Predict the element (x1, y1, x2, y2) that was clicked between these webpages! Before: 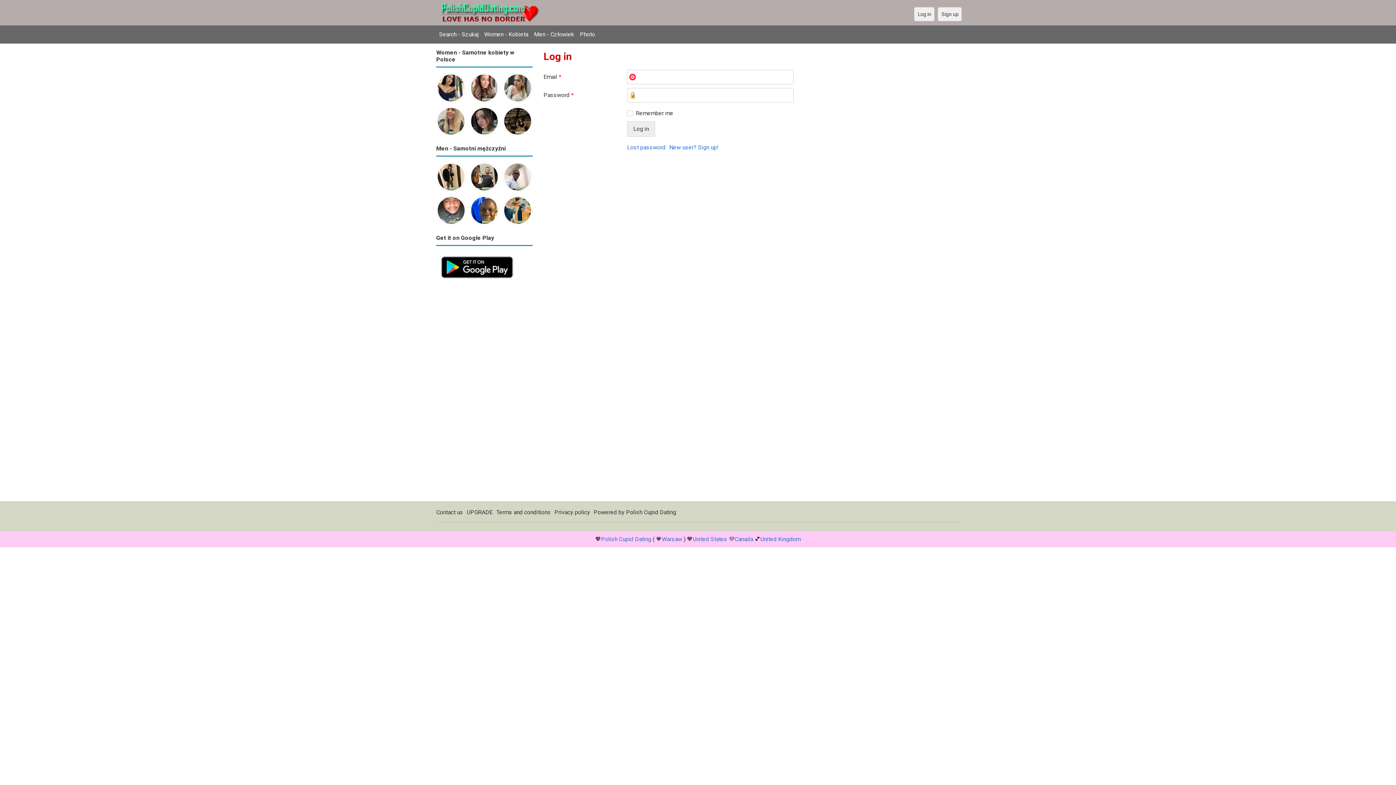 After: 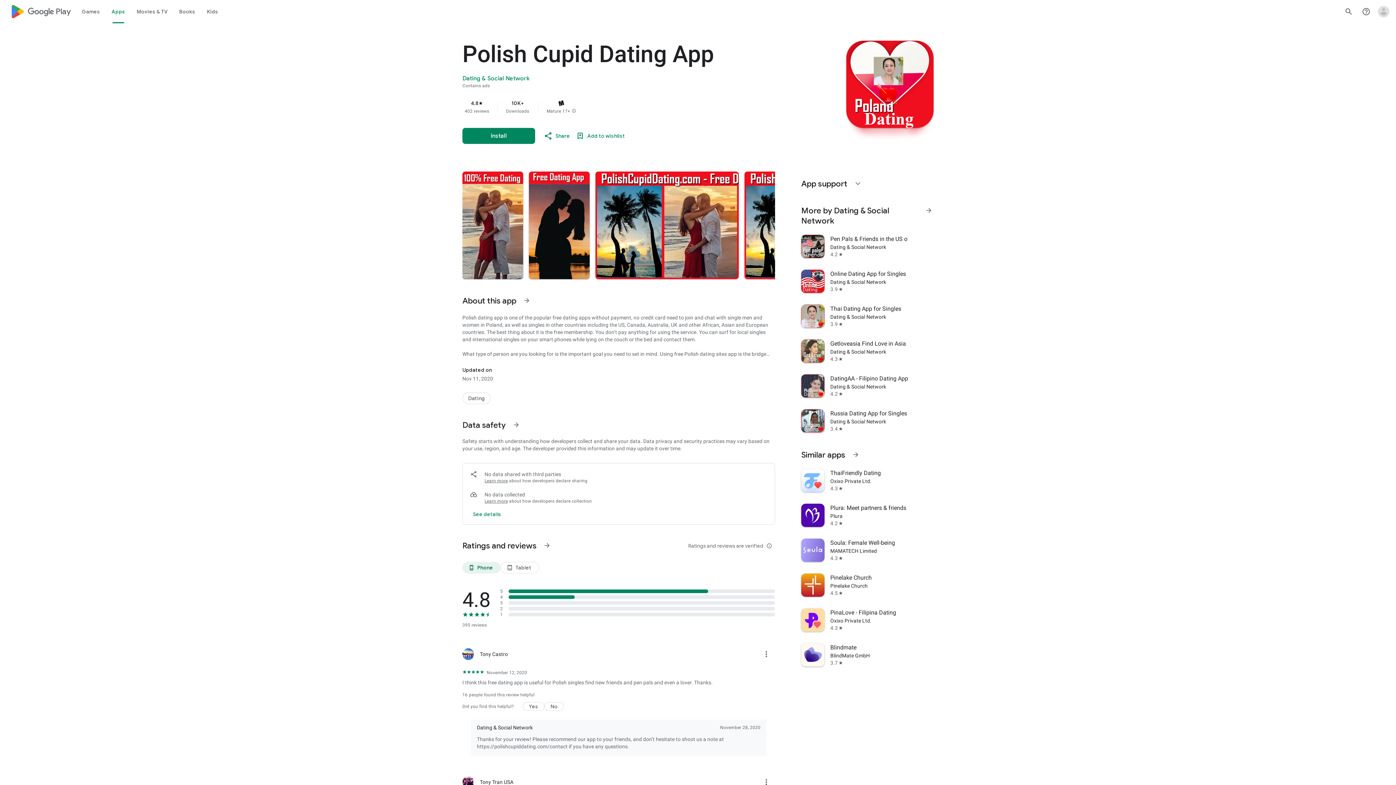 Action: bbox: (436, 252, 518, 259)